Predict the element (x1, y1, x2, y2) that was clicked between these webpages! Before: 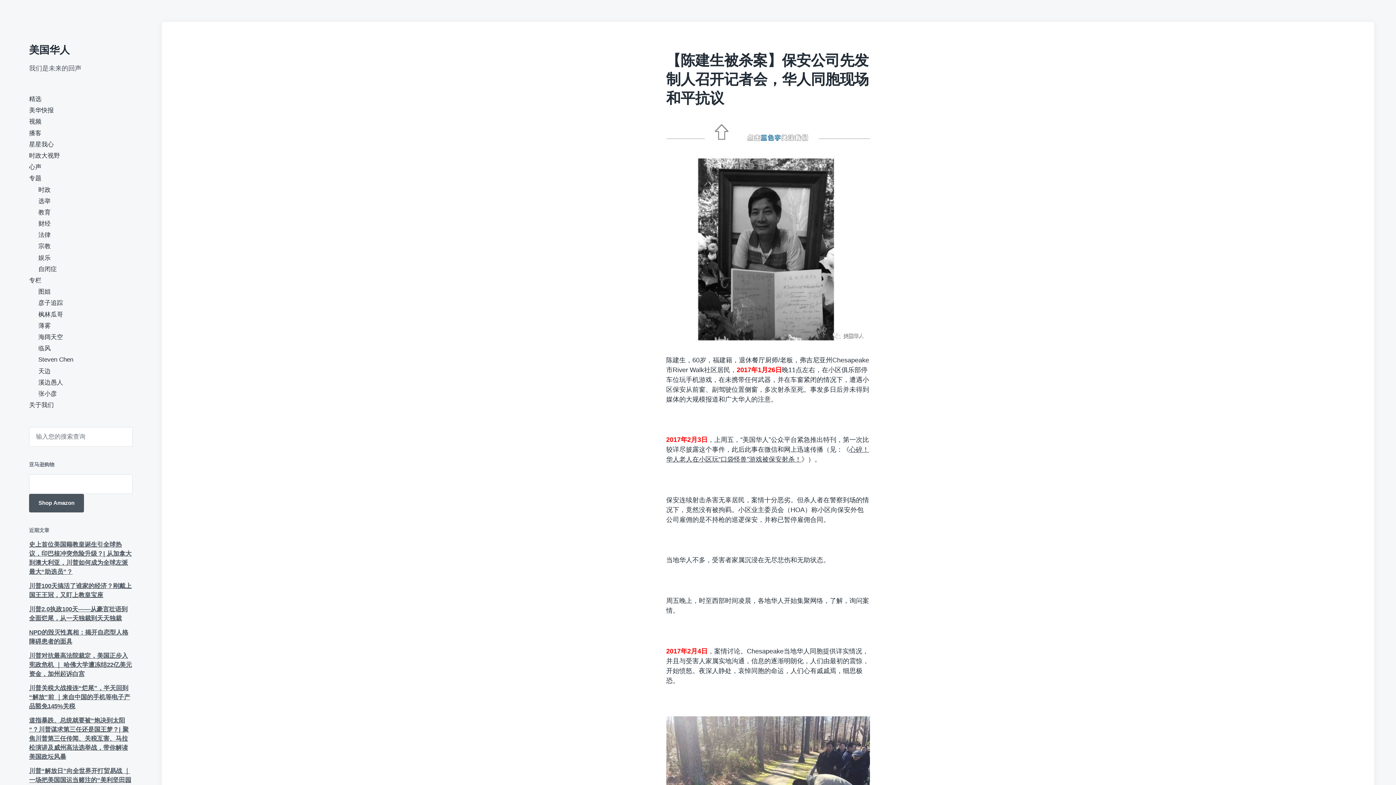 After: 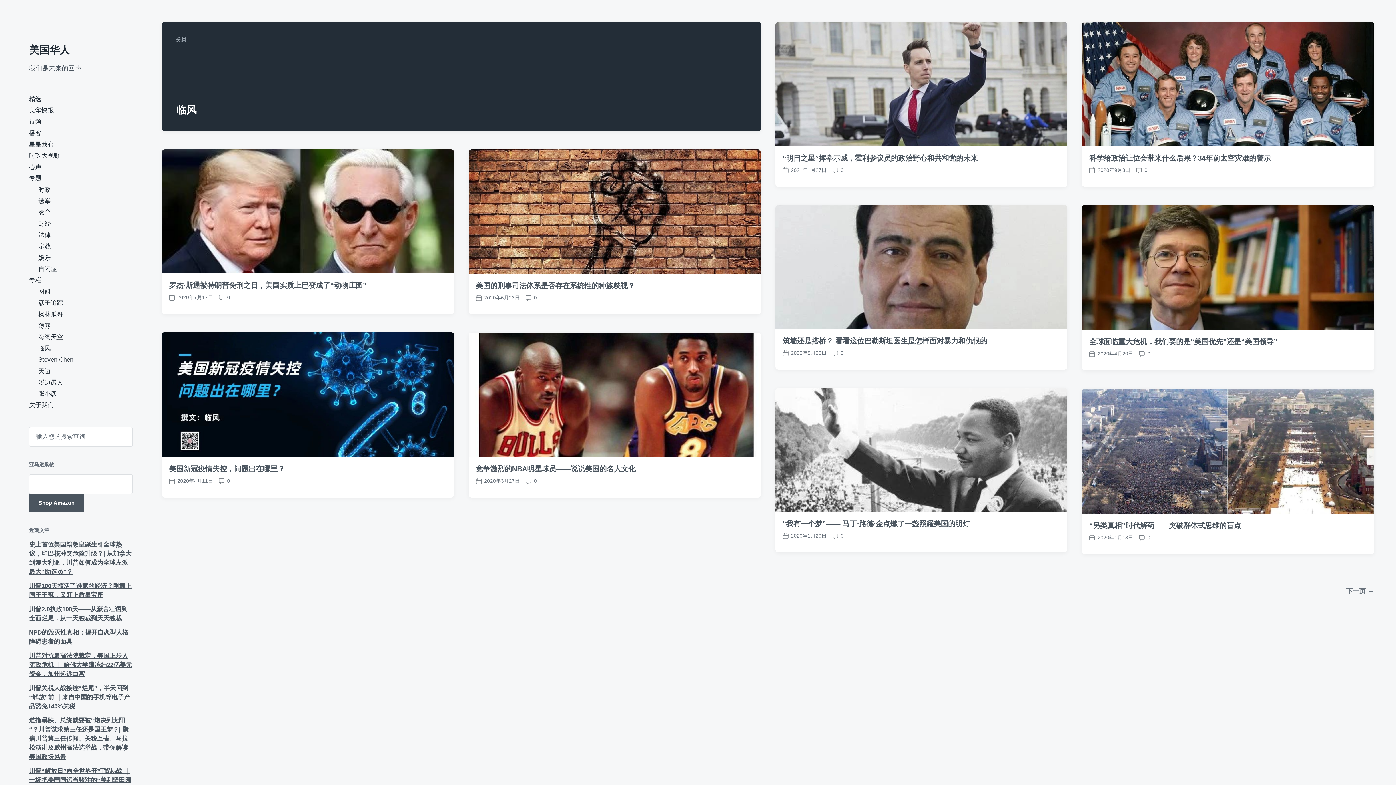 Action: bbox: (38, 345, 50, 352) label: 临风